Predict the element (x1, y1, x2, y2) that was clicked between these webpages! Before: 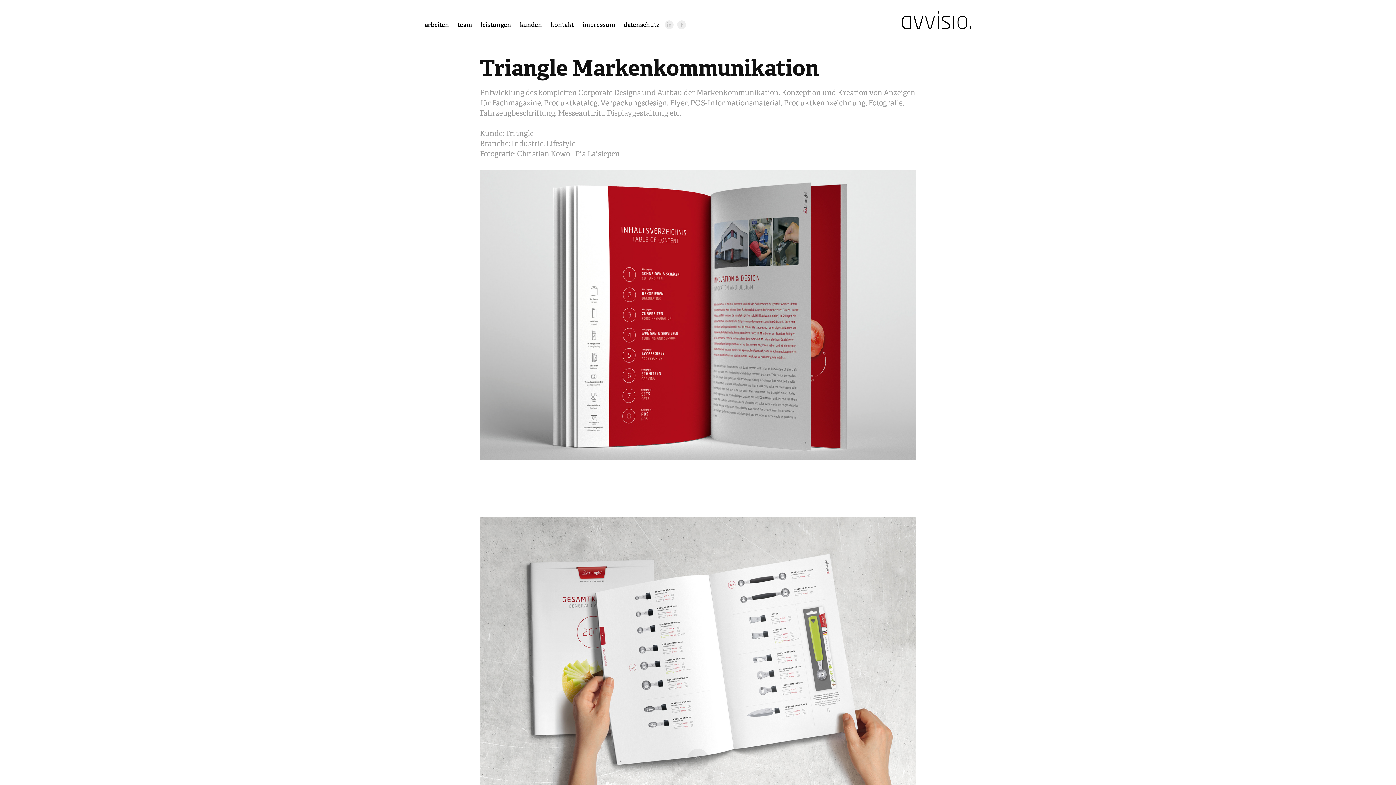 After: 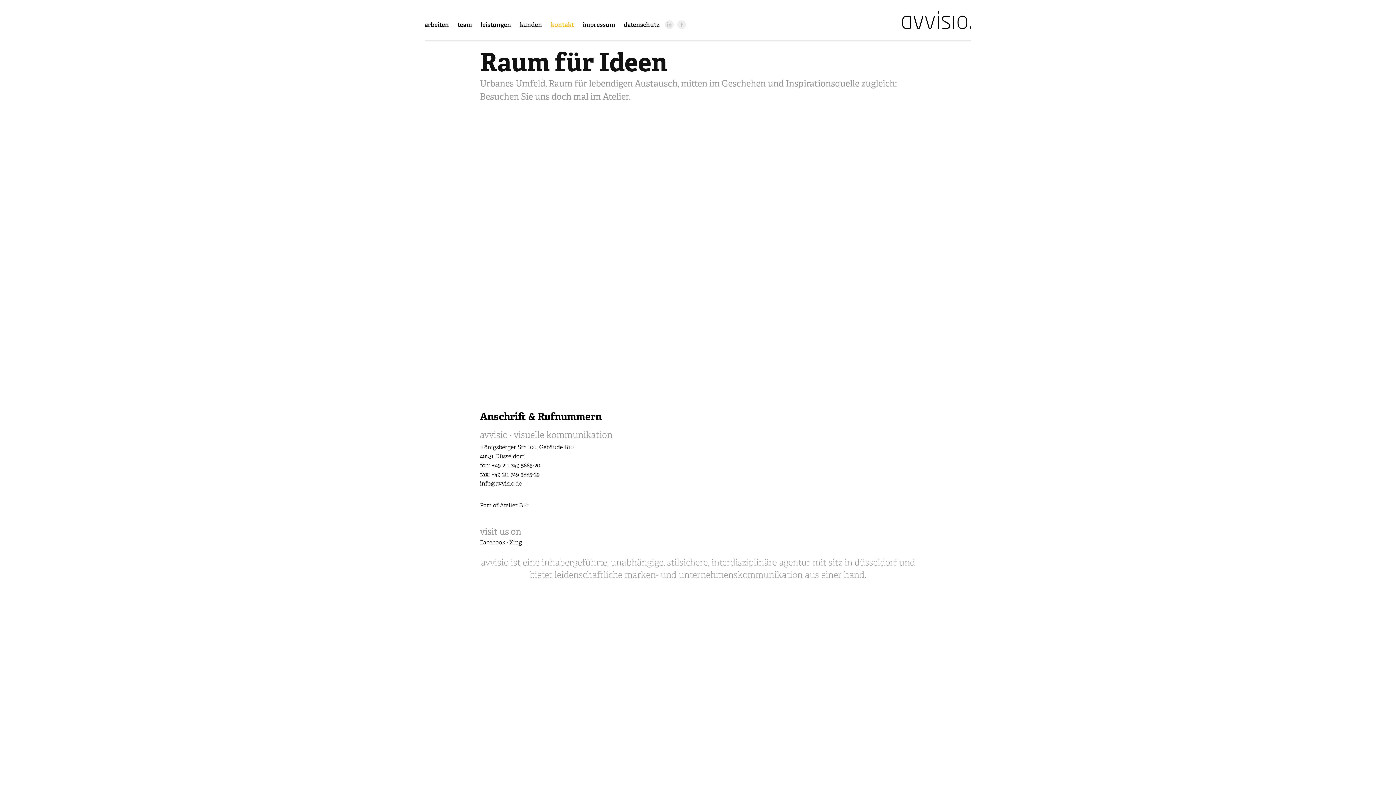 Action: label: kontakt bbox: (550, 20, 574, 28)